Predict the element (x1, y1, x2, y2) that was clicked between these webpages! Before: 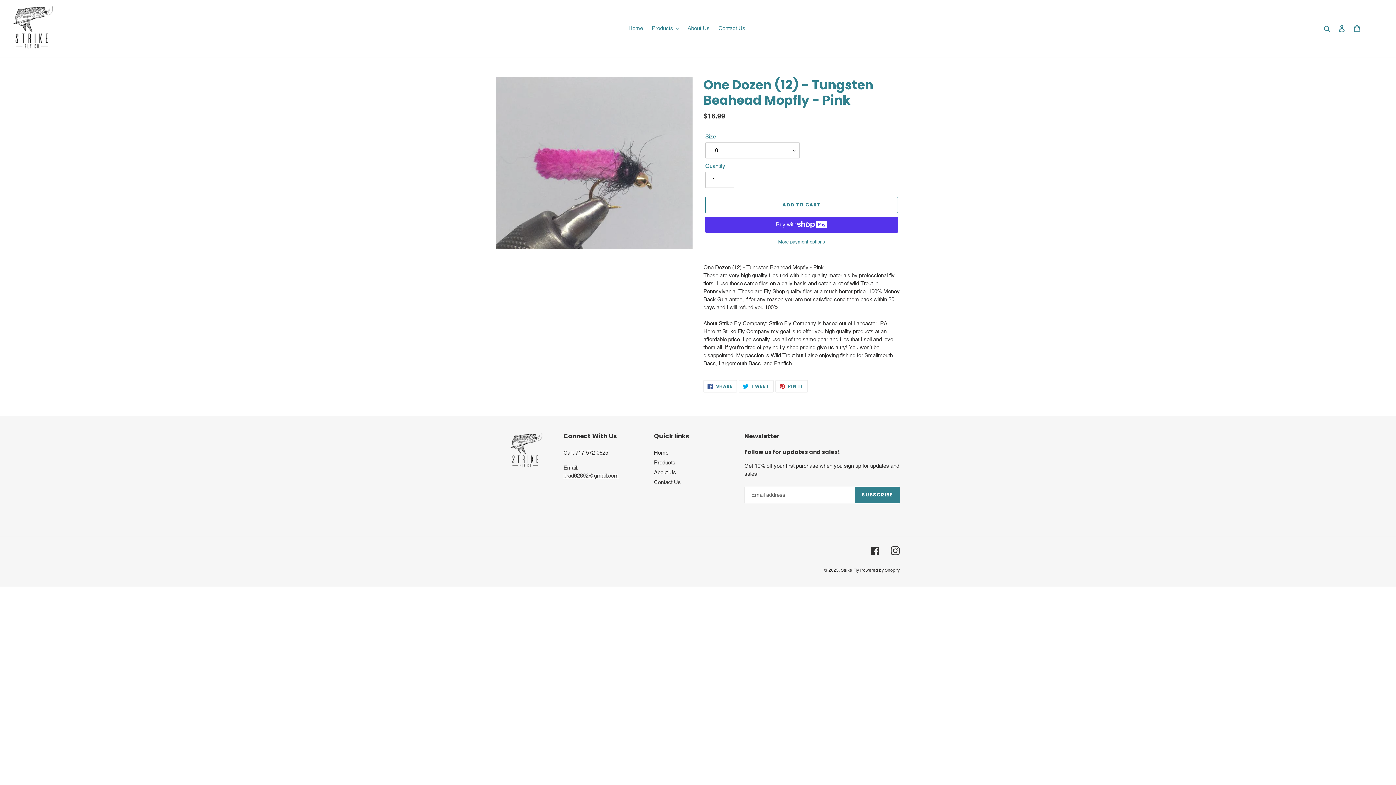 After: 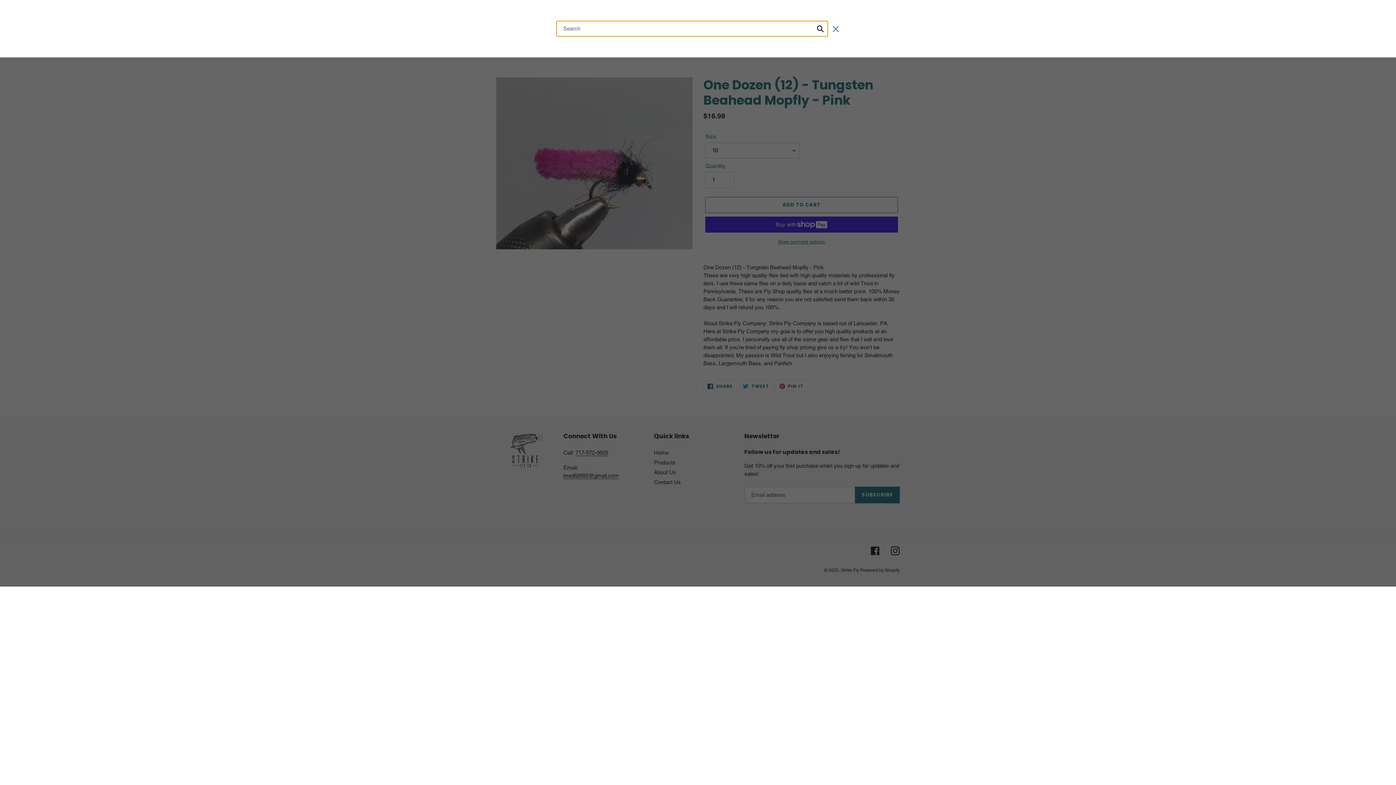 Action: bbox: (1321, 24, 1334, 32) label: Search